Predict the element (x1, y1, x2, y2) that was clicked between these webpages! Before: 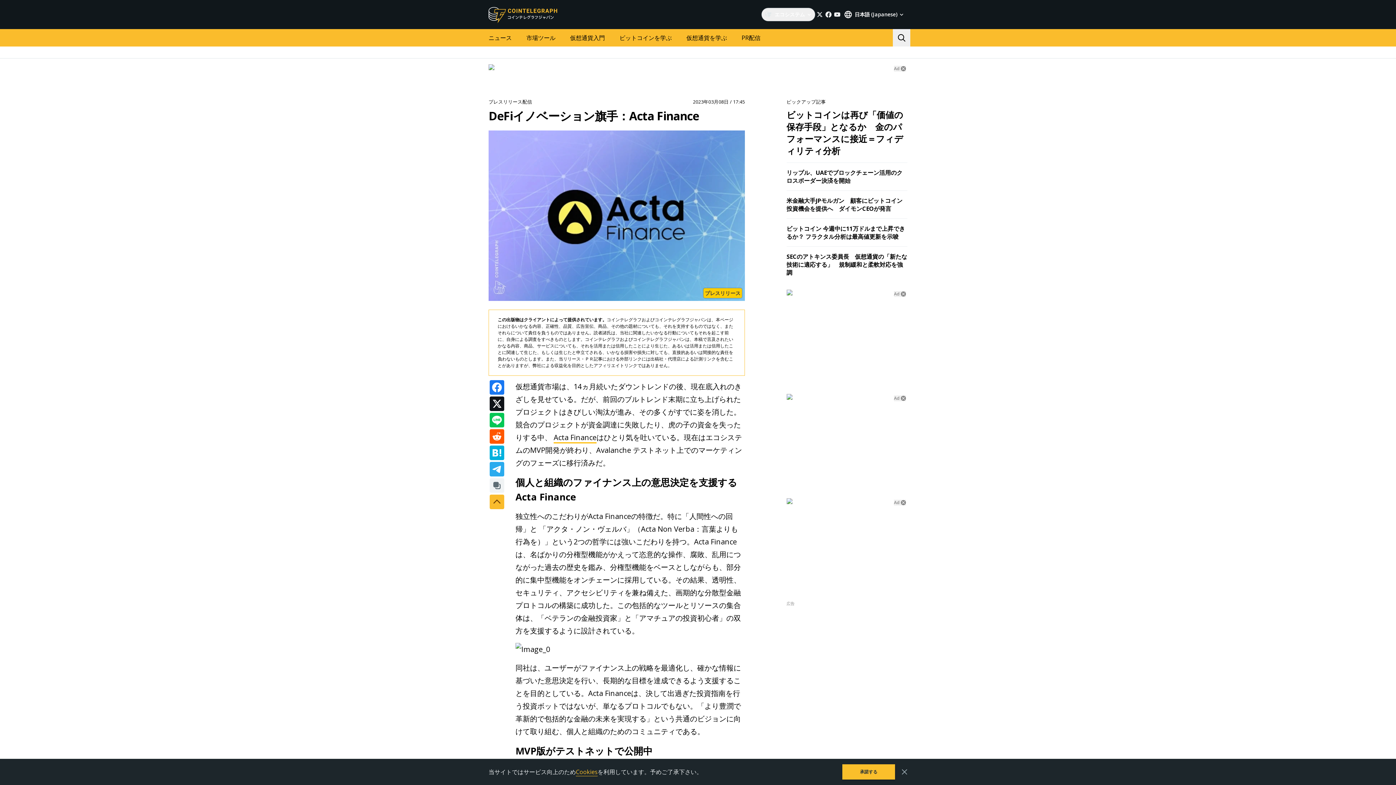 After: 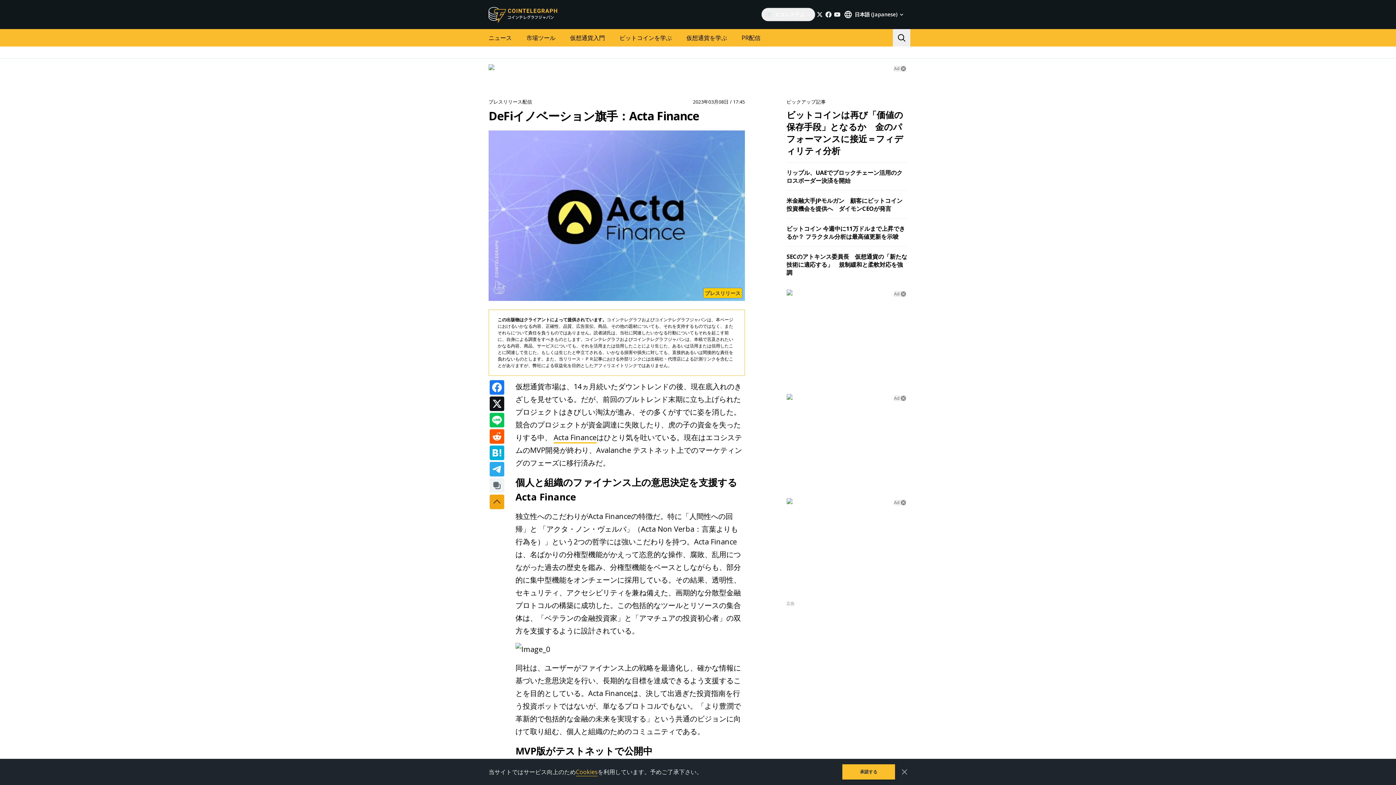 Action: bbox: (489, 495, 504, 509)